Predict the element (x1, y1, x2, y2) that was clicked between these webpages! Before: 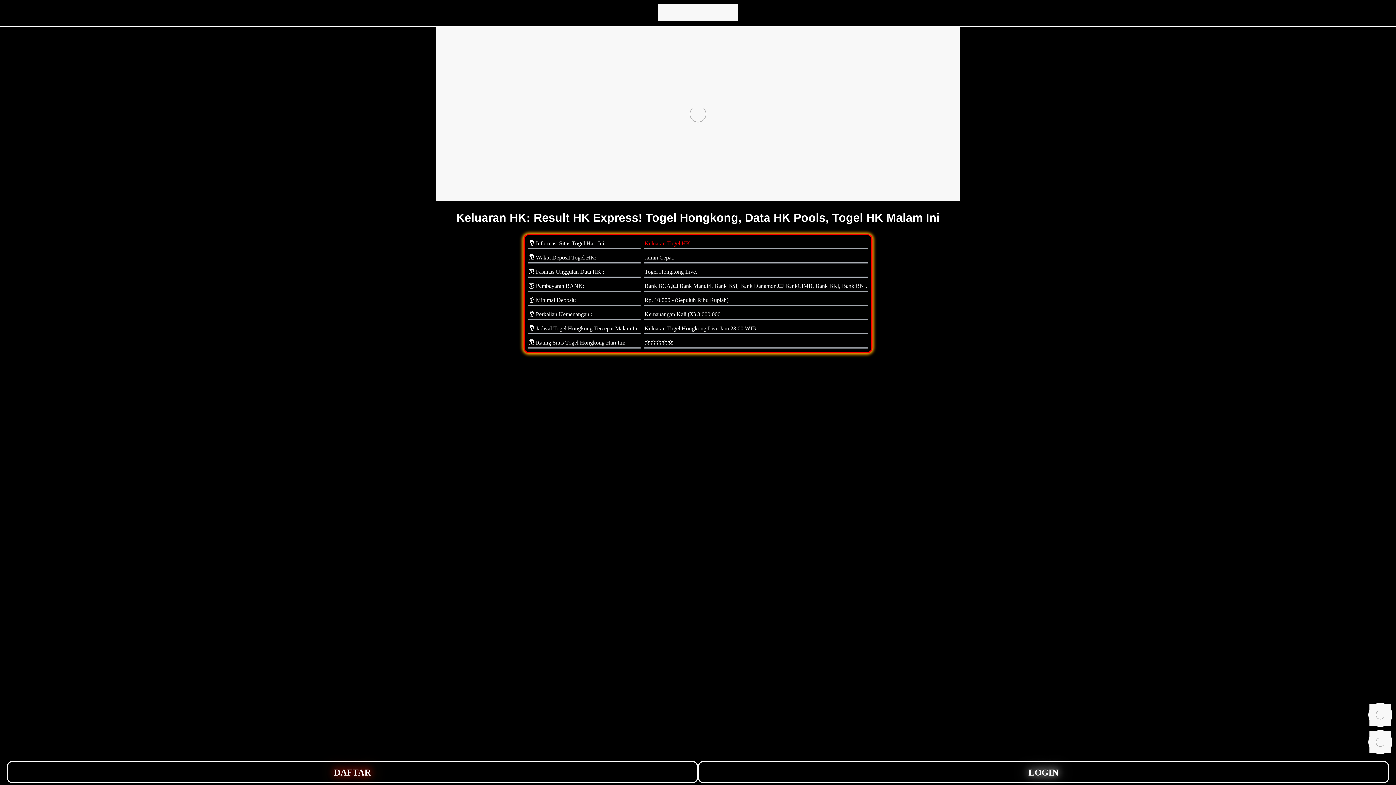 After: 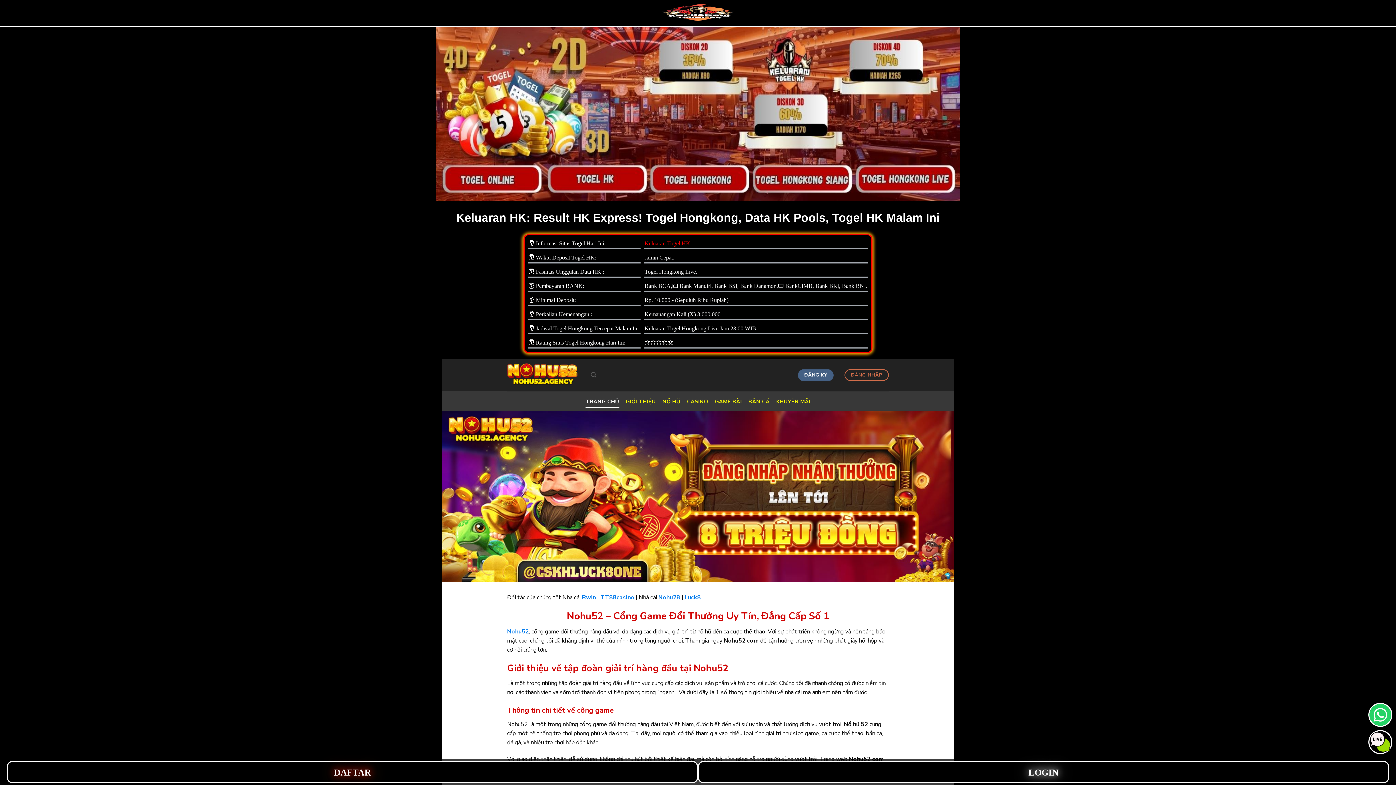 Action: bbox: (1369, 704, 1391, 726) label: whatsapp button